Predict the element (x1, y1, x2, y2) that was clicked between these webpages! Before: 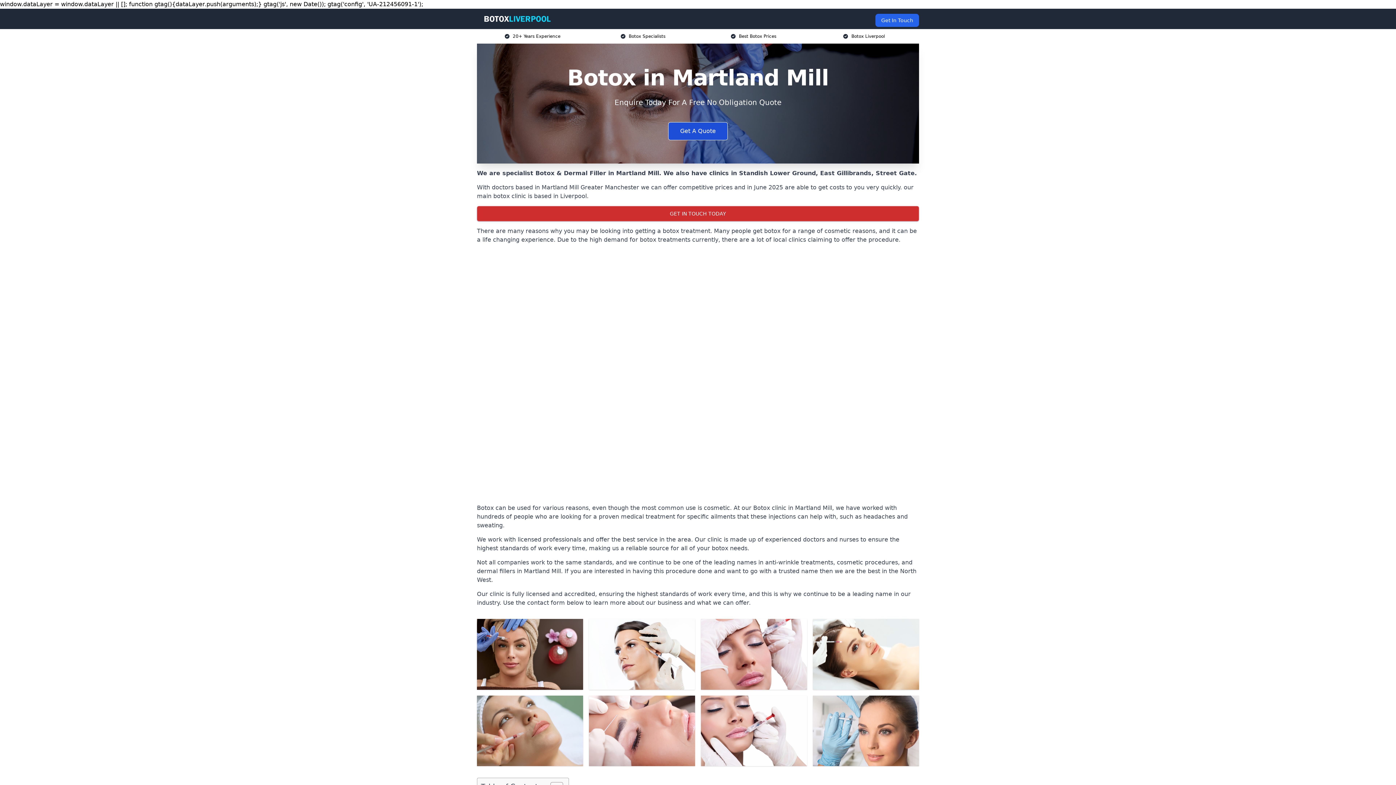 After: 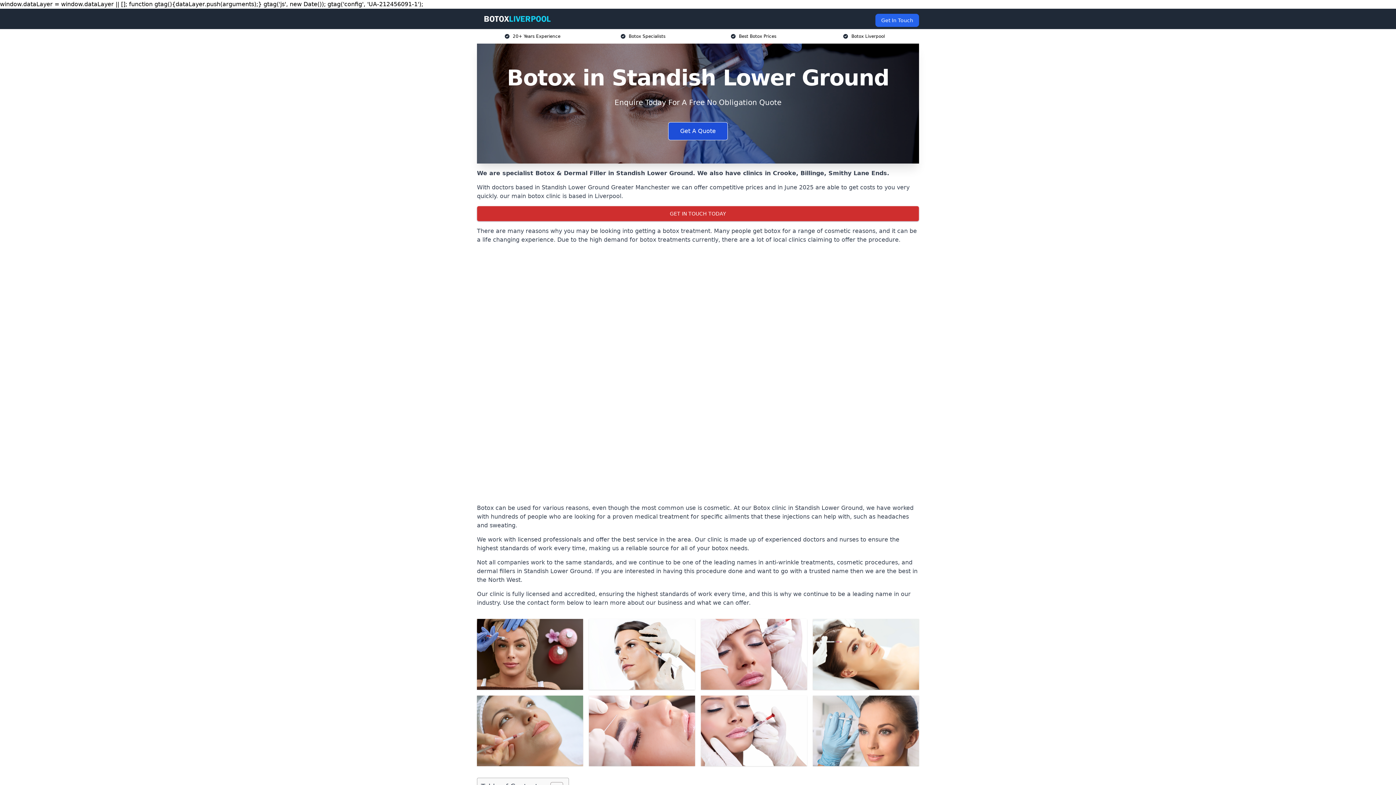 Action: label: Standish Lower Ground bbox: (739, 169, 816, 176)